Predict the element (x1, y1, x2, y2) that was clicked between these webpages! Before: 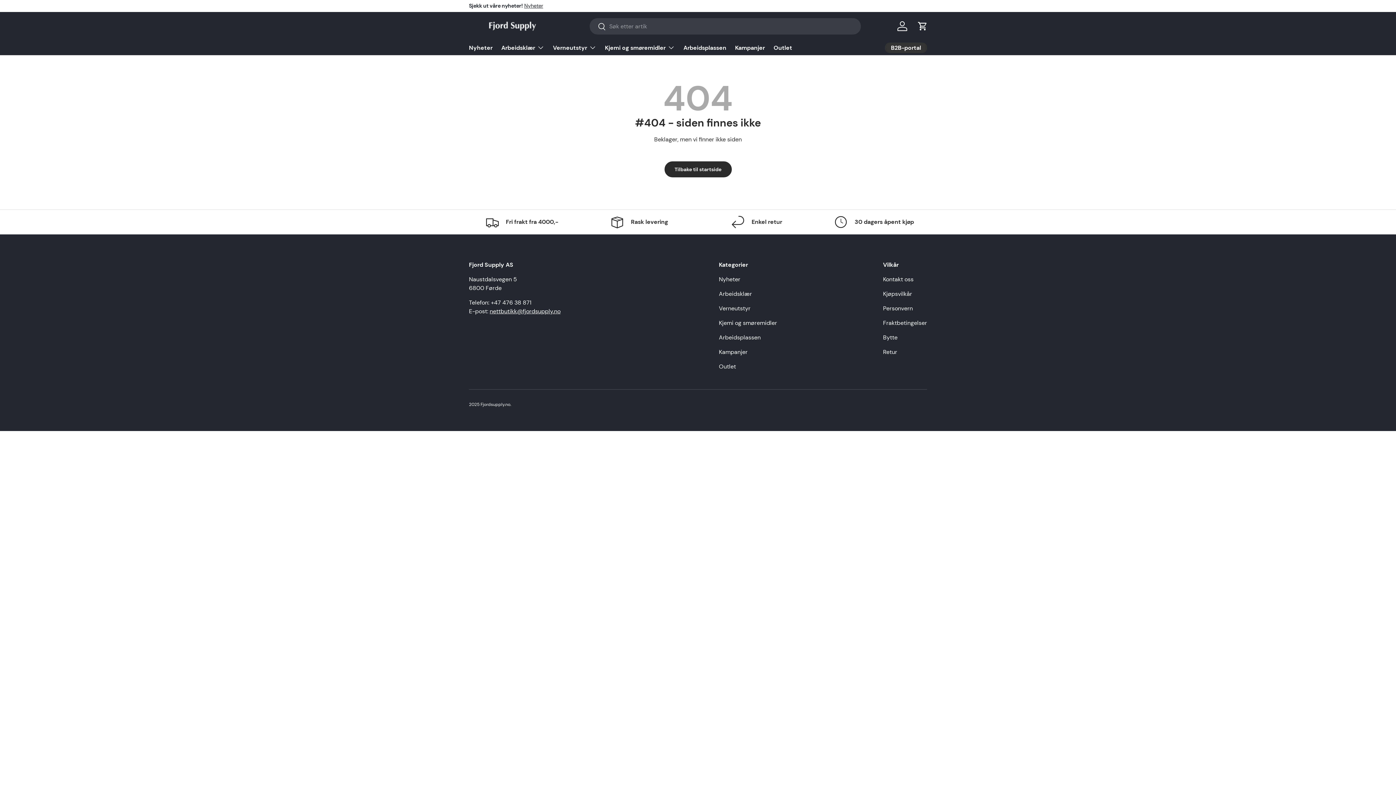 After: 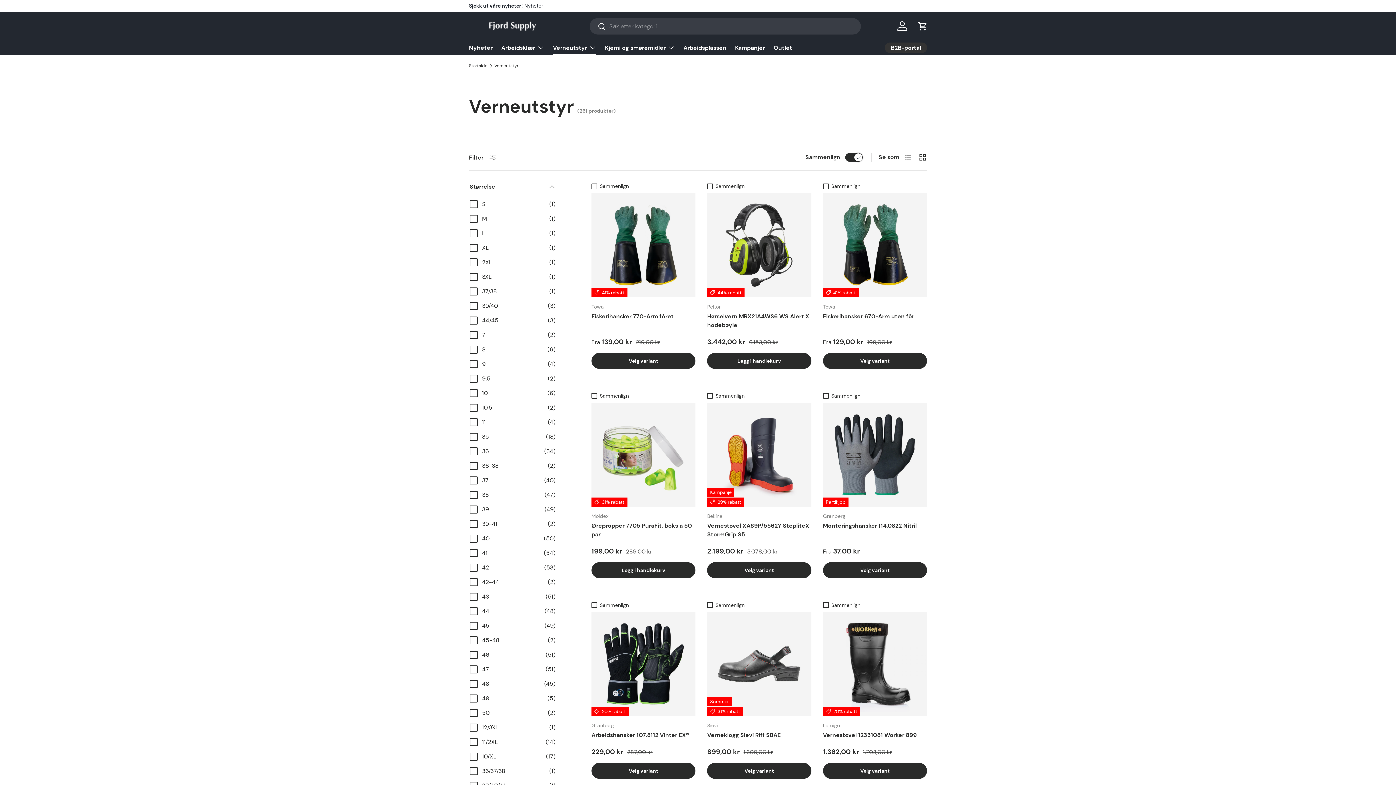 Action: bbox: (719, 304, 750, 312) label: Verneutstyr